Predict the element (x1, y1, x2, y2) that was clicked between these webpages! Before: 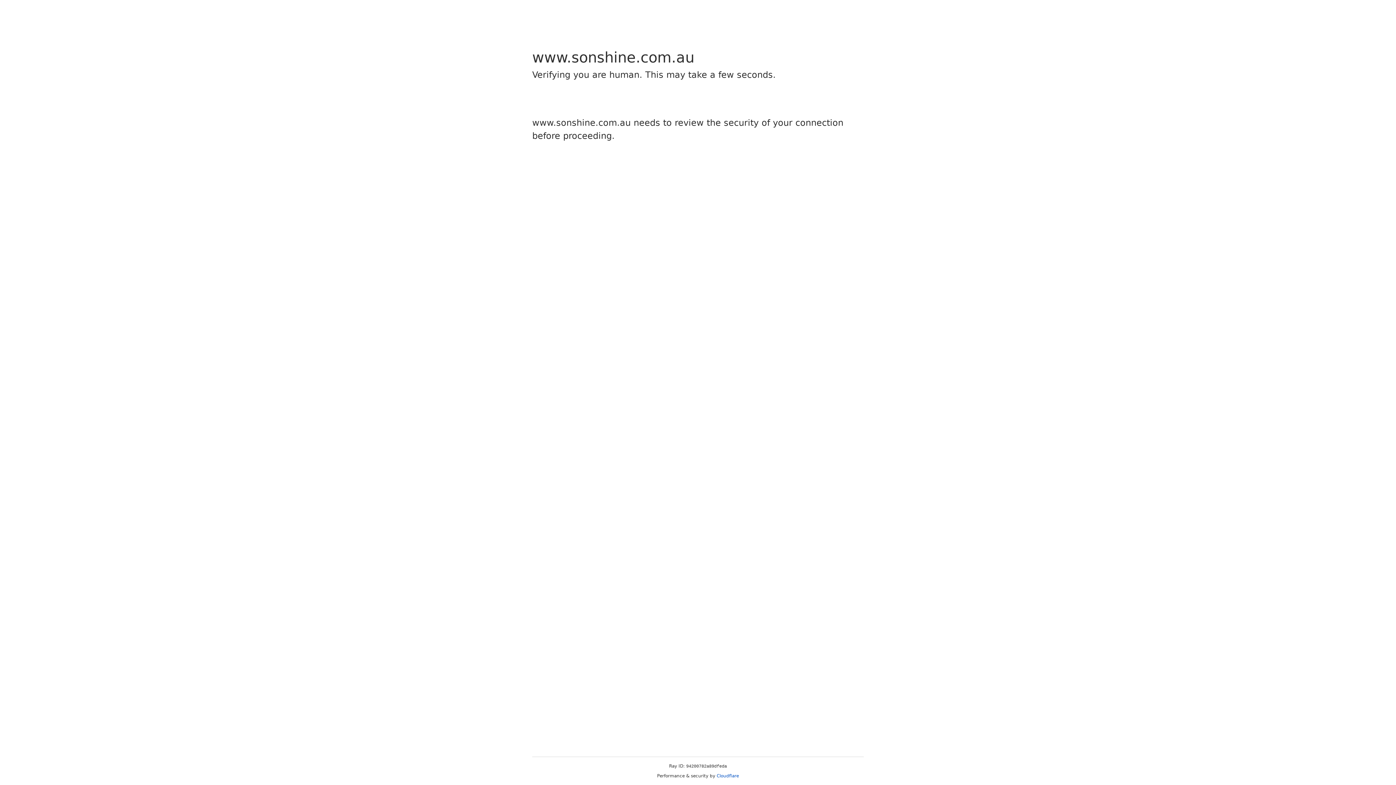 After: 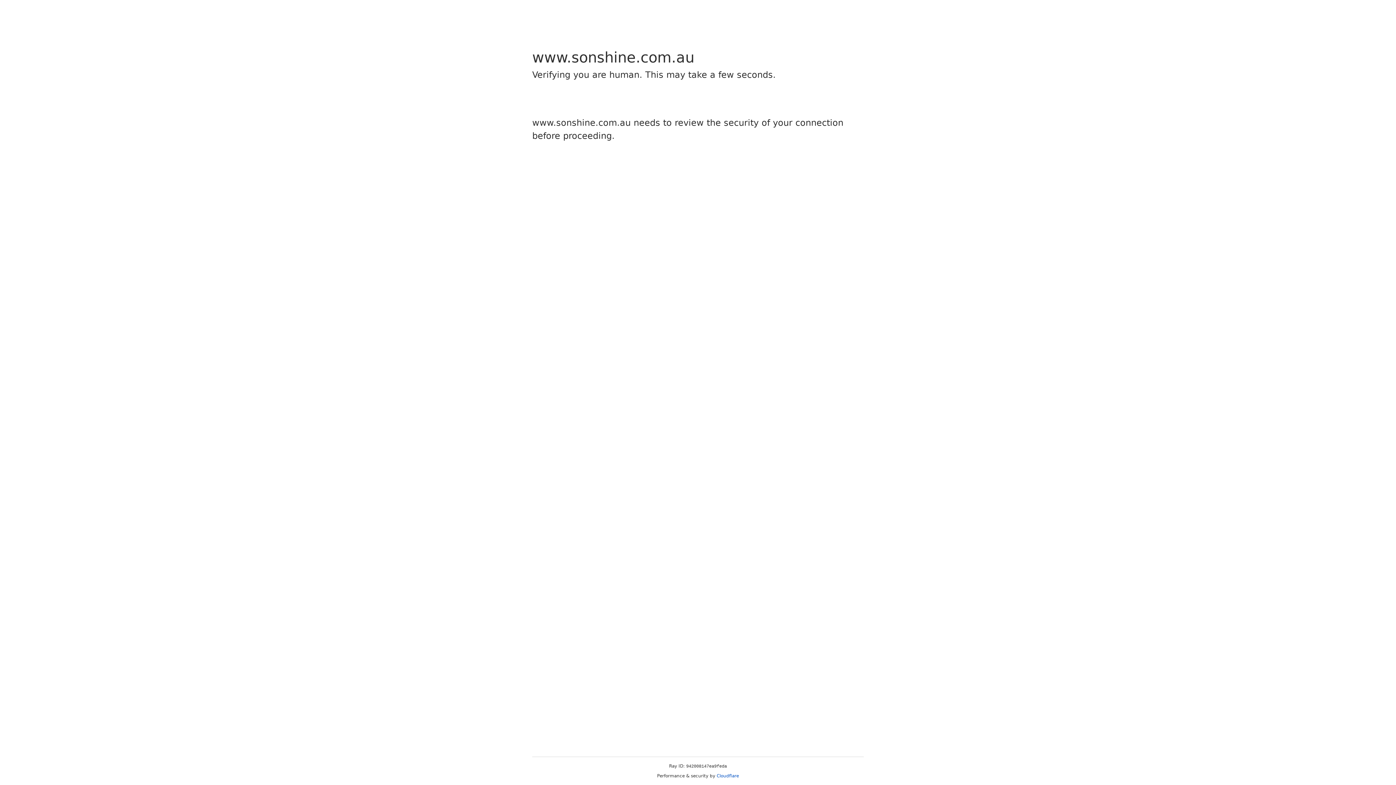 Action: label: Cloudflare bbox: (716, 773, 739, 778)